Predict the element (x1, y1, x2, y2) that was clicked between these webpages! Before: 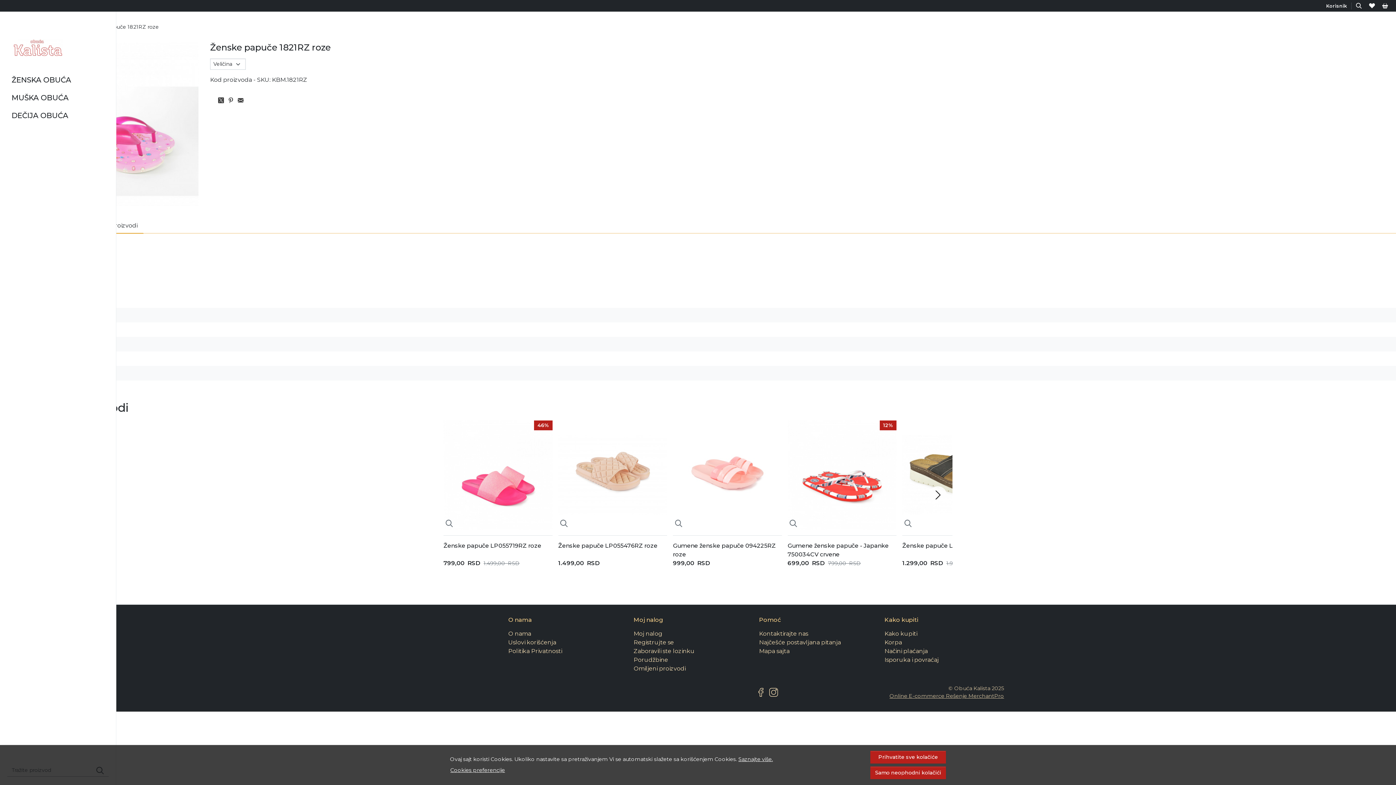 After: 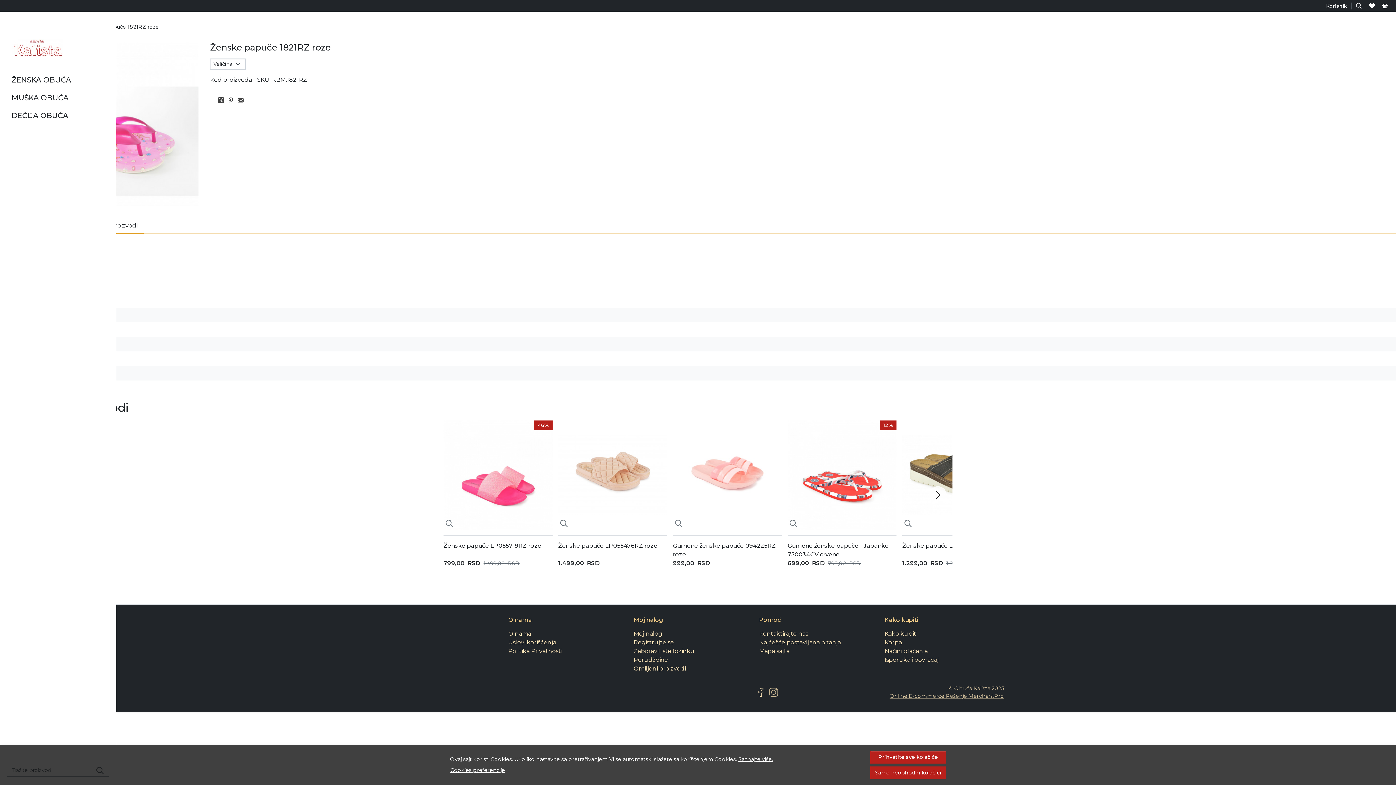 Action: label: Instagram bbox: (769, 686, 782, 699)